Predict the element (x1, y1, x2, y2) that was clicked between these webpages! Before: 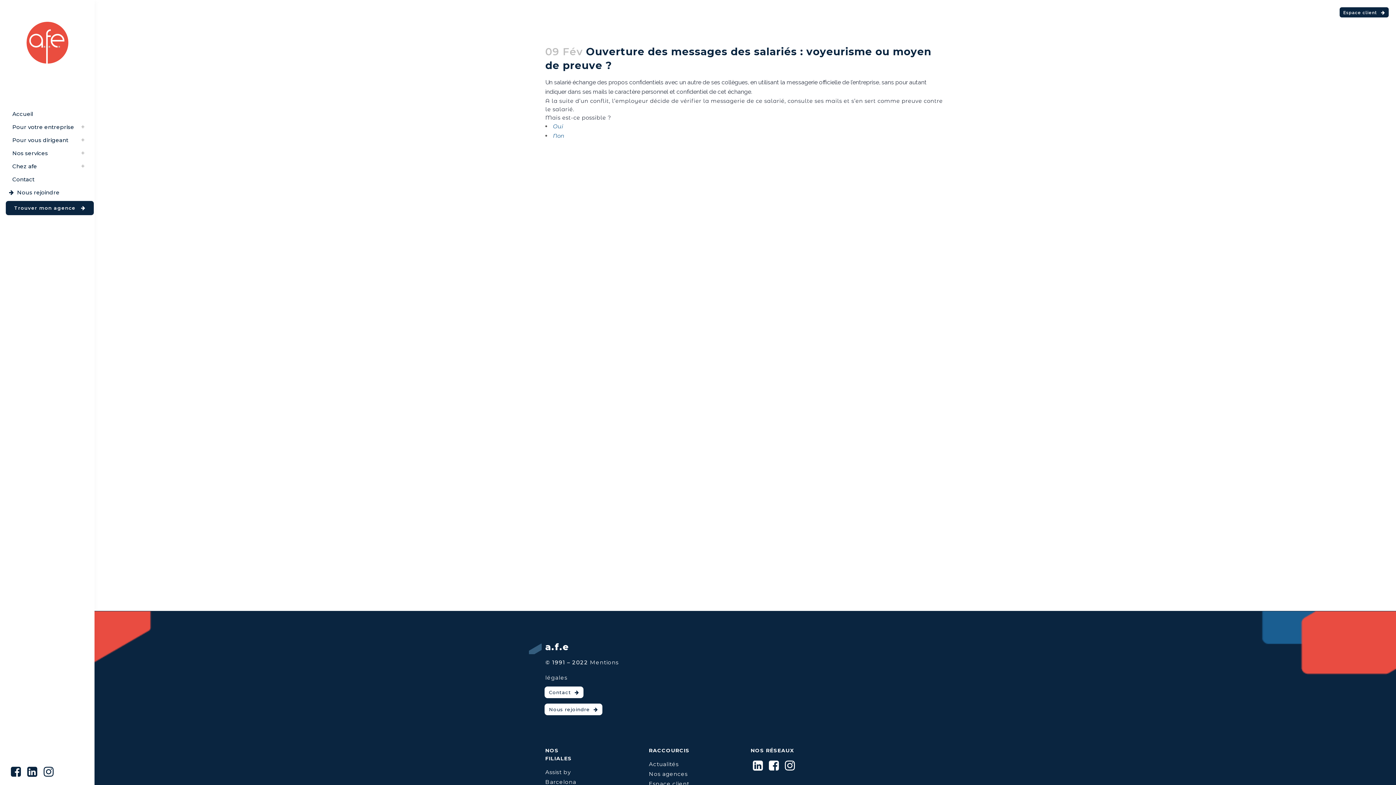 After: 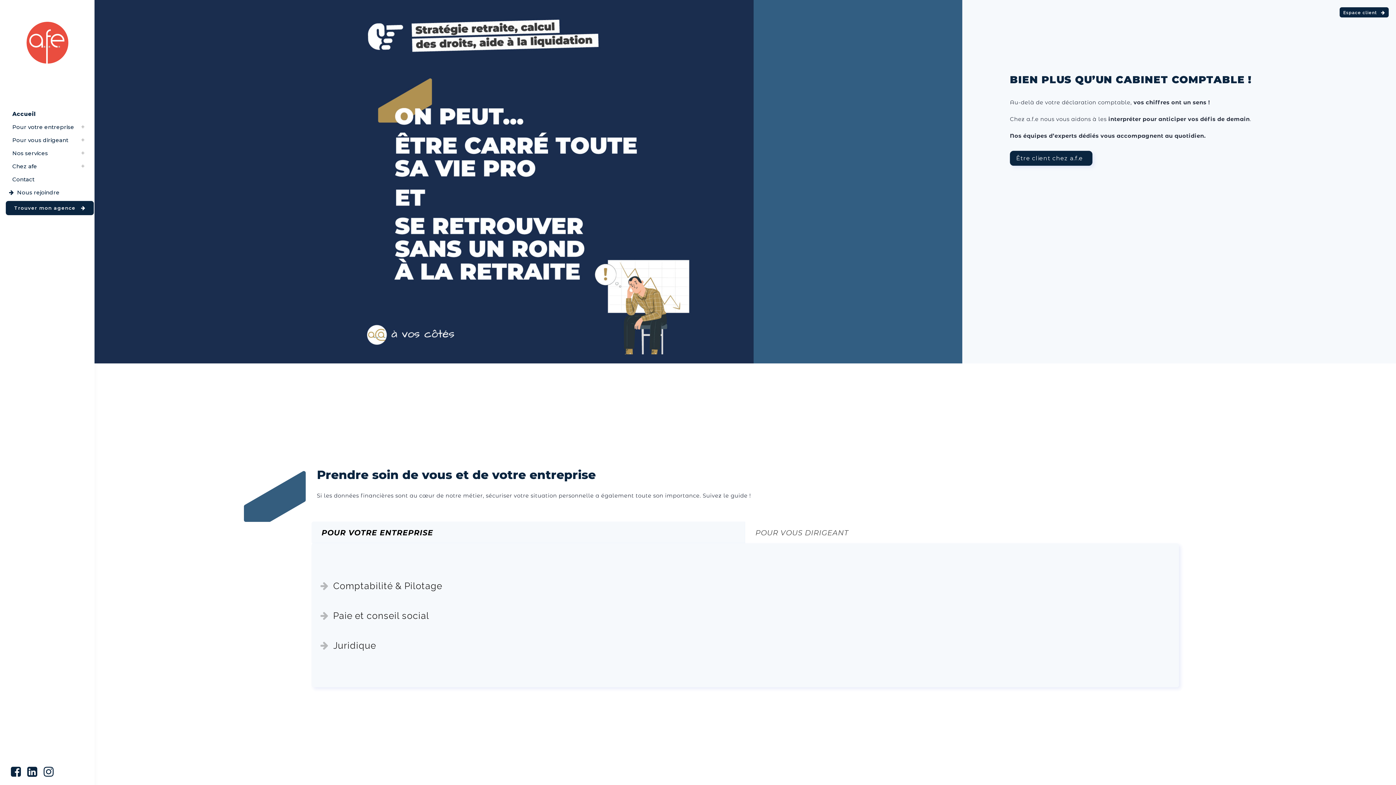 Action: label: Accueil bbox: (9, 107, 84, 120)